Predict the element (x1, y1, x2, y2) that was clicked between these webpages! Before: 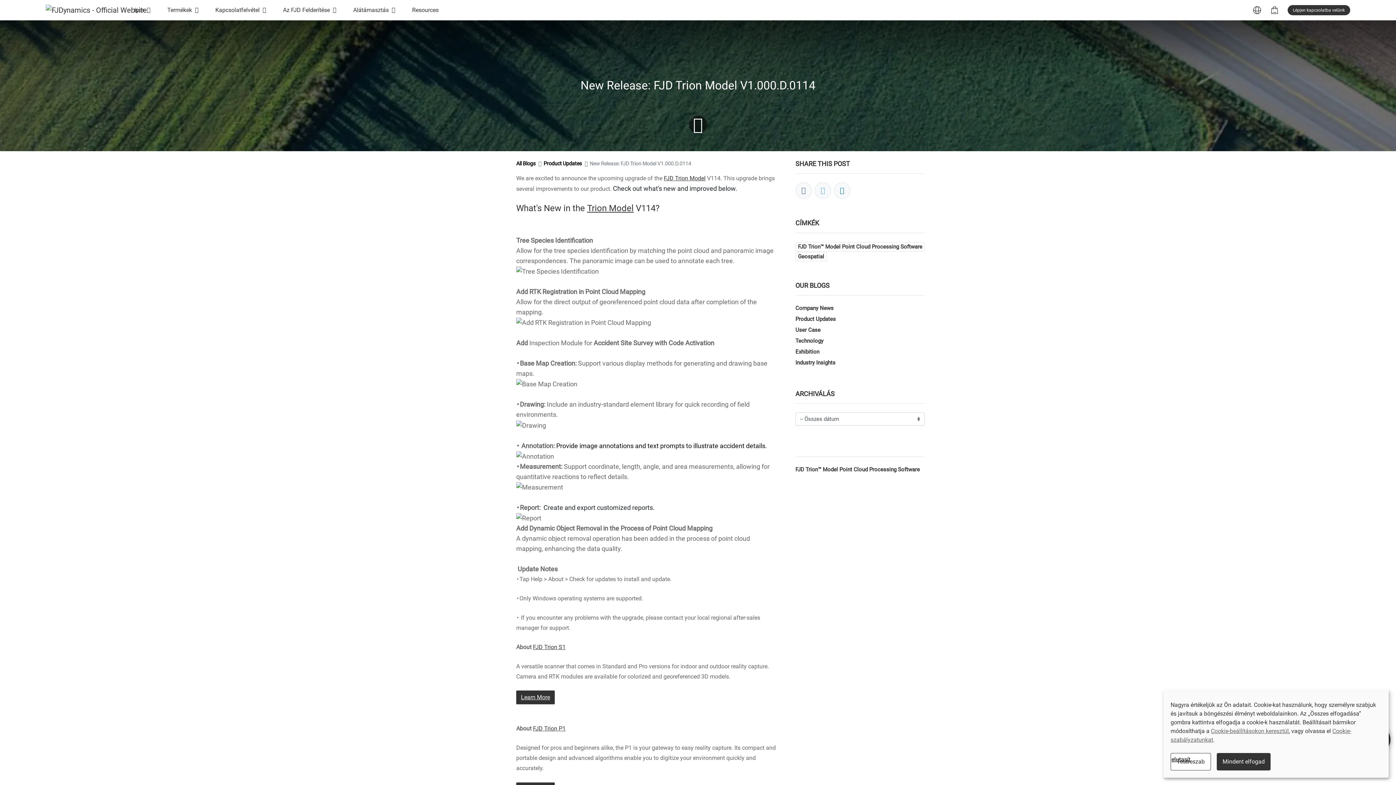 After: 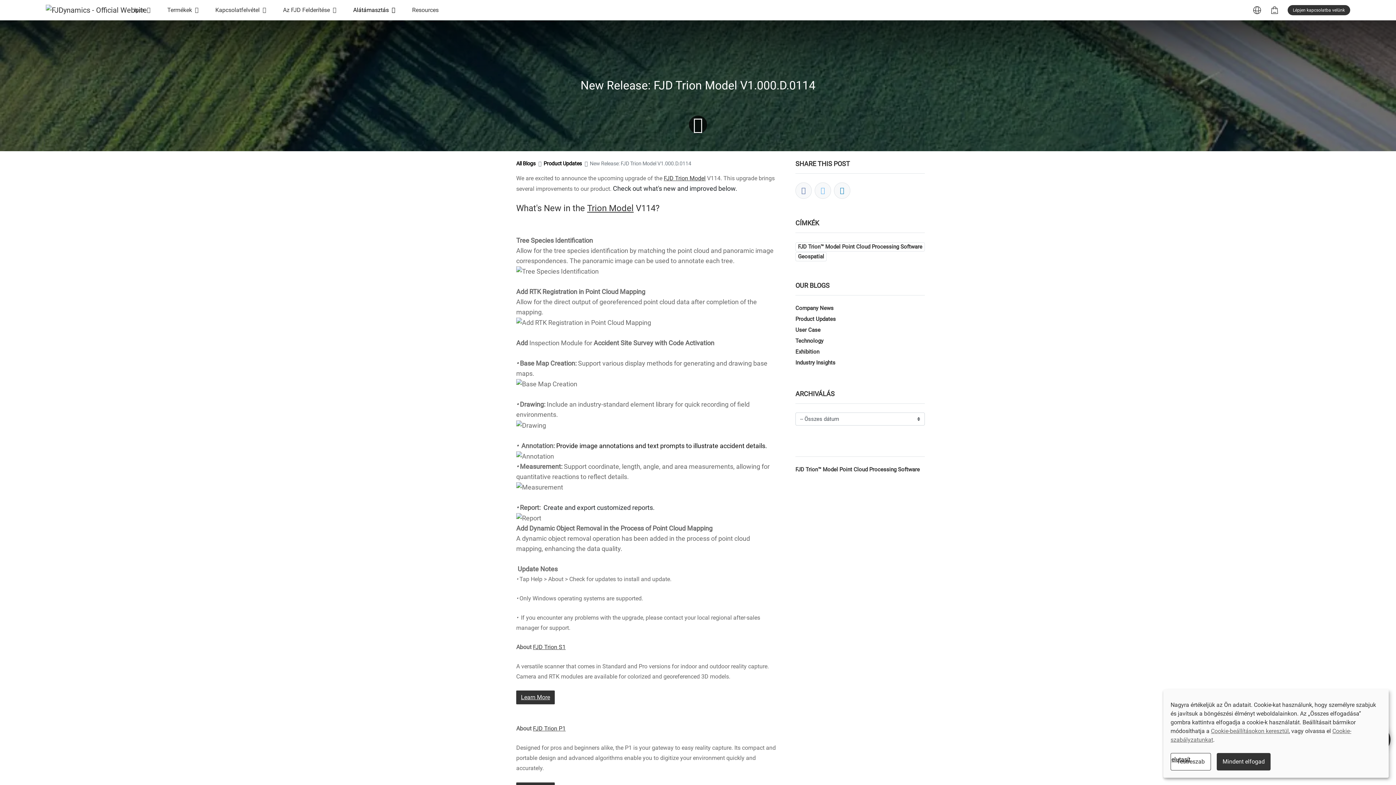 Action: bbox: (350, 2, 398, 17) label: Alátámasztás 